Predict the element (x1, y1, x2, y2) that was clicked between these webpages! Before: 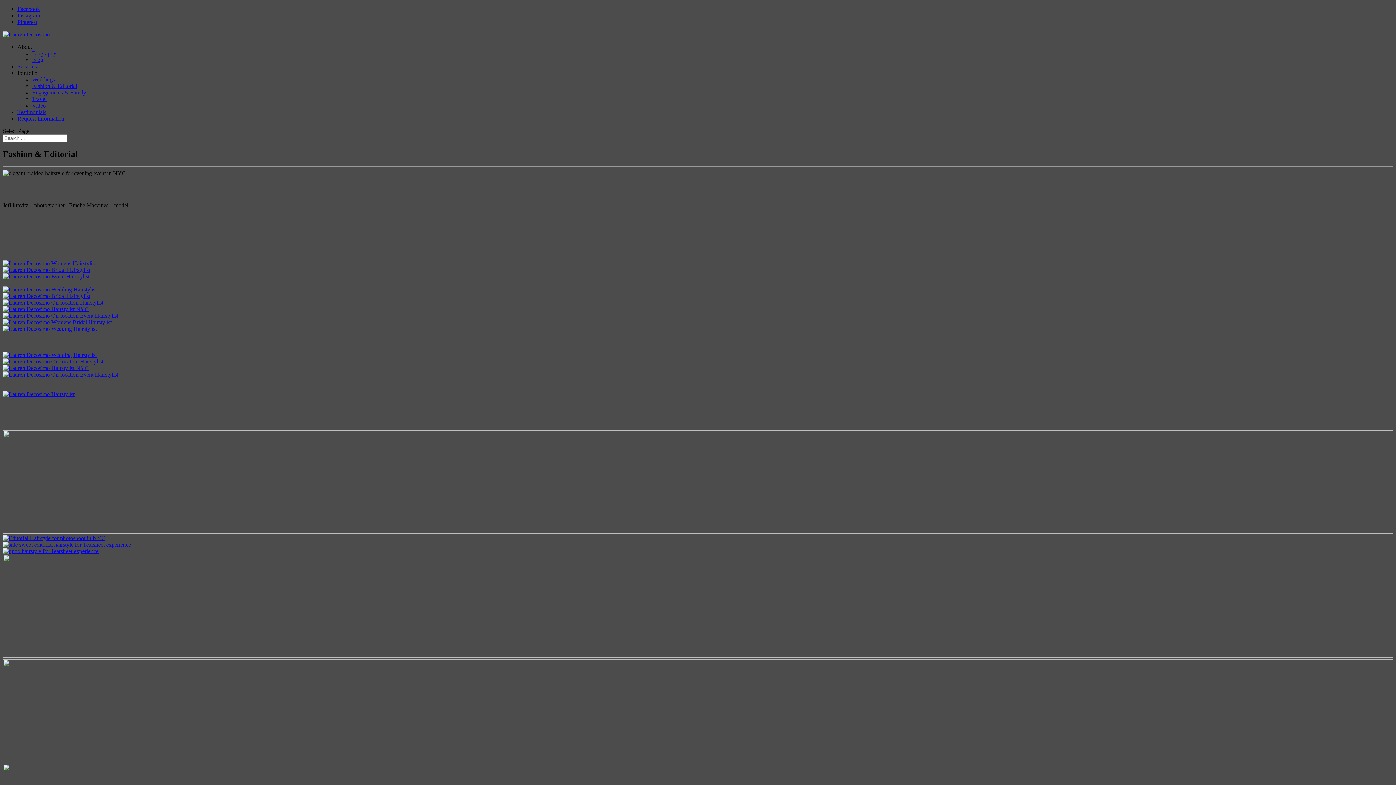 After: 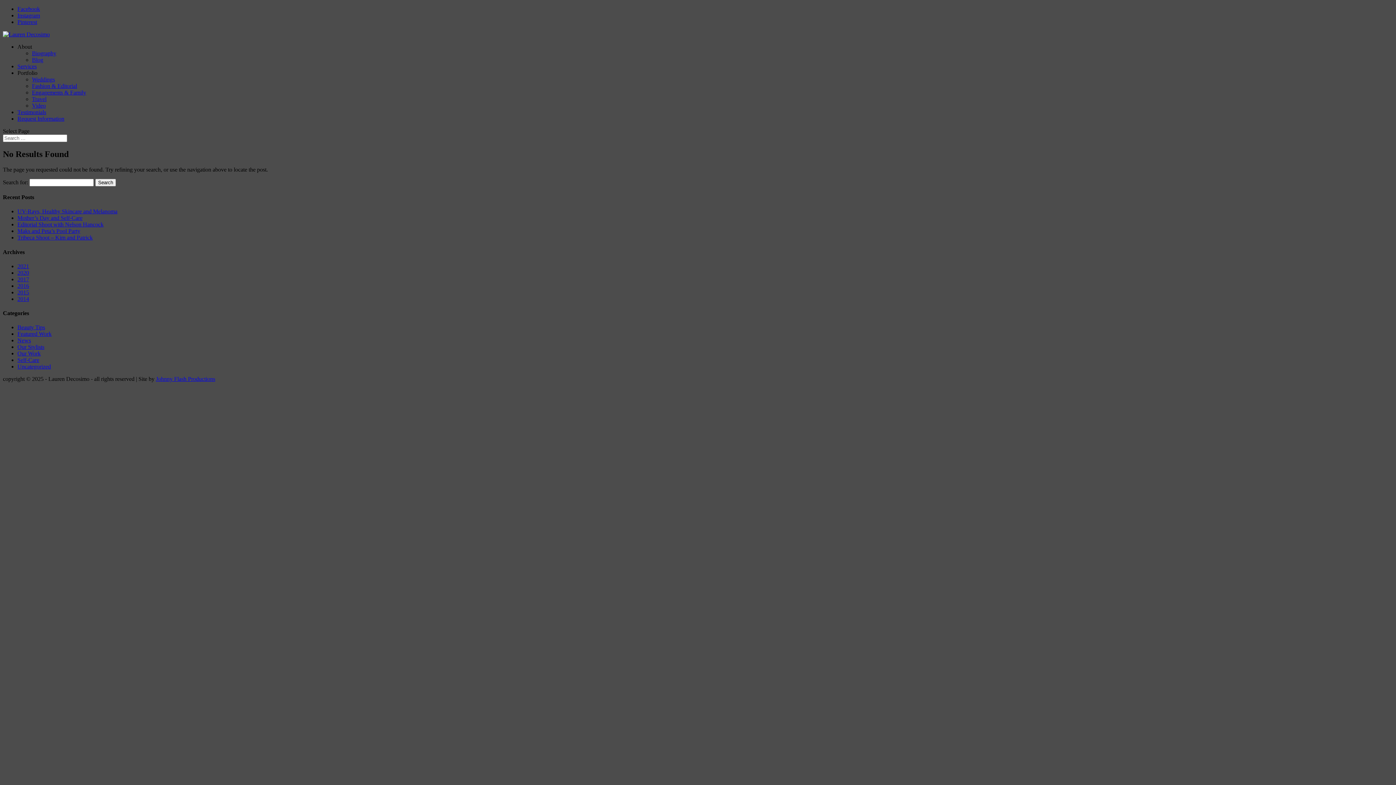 Action: bbox: (2, 293, 90, 299)